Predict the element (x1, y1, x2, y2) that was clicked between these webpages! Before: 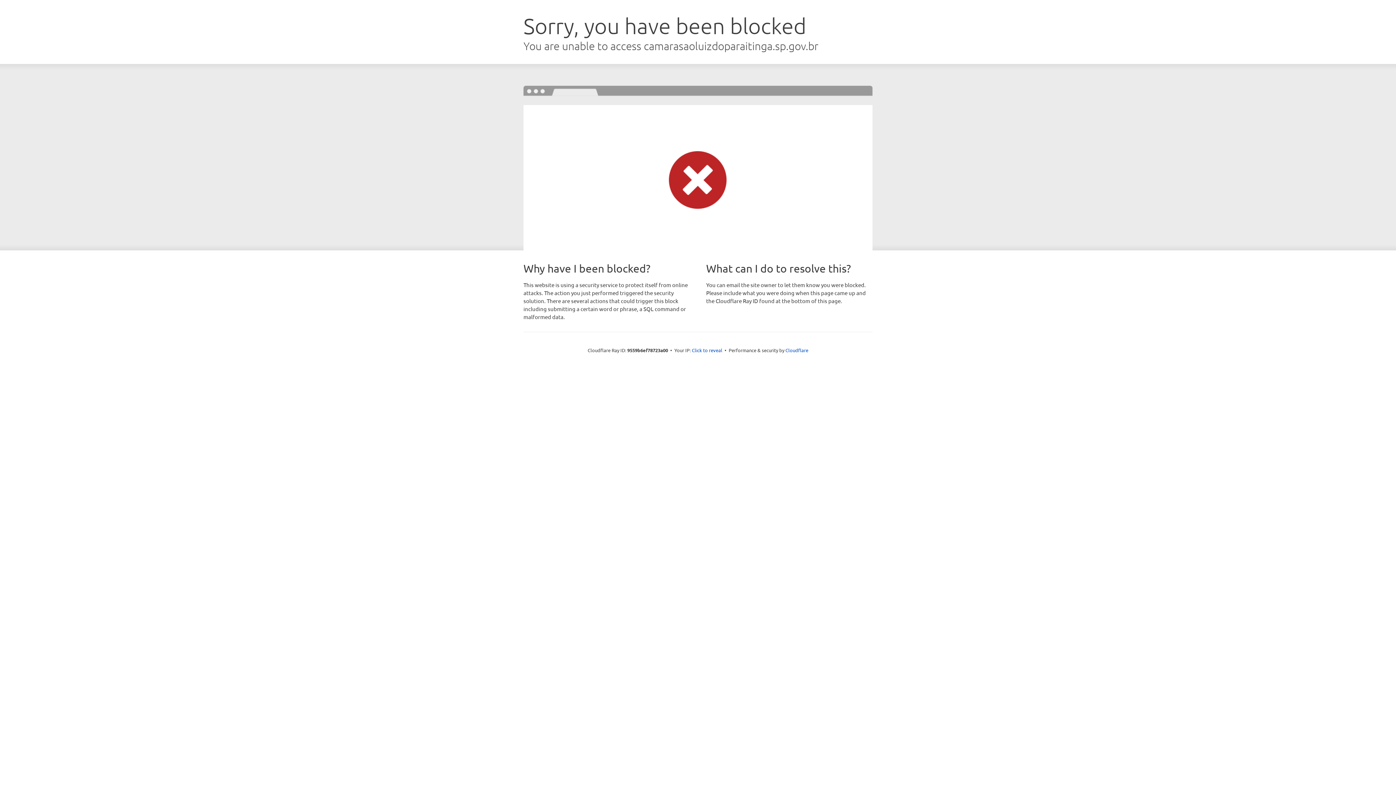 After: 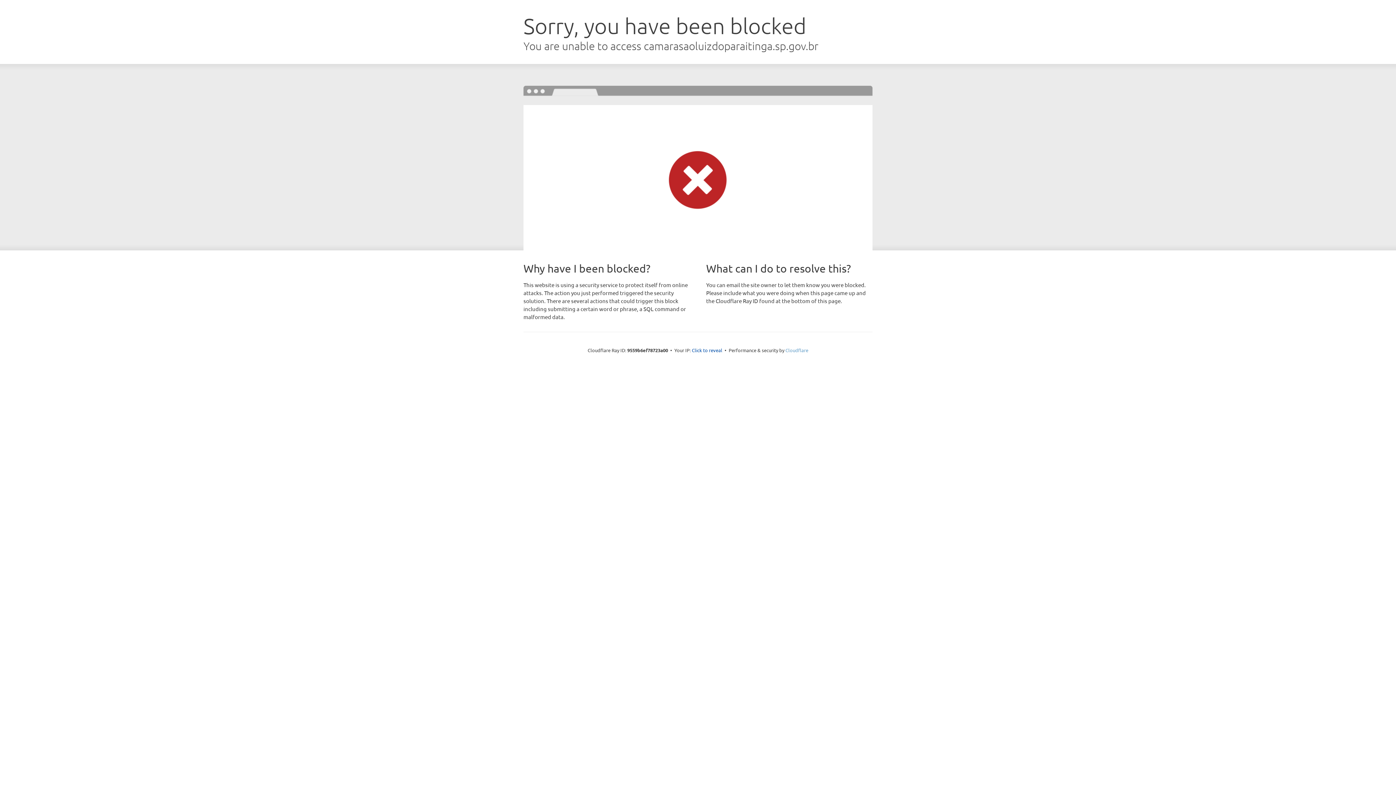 Action: bbox: (785, 347, 808, 353) label: Cloudflare